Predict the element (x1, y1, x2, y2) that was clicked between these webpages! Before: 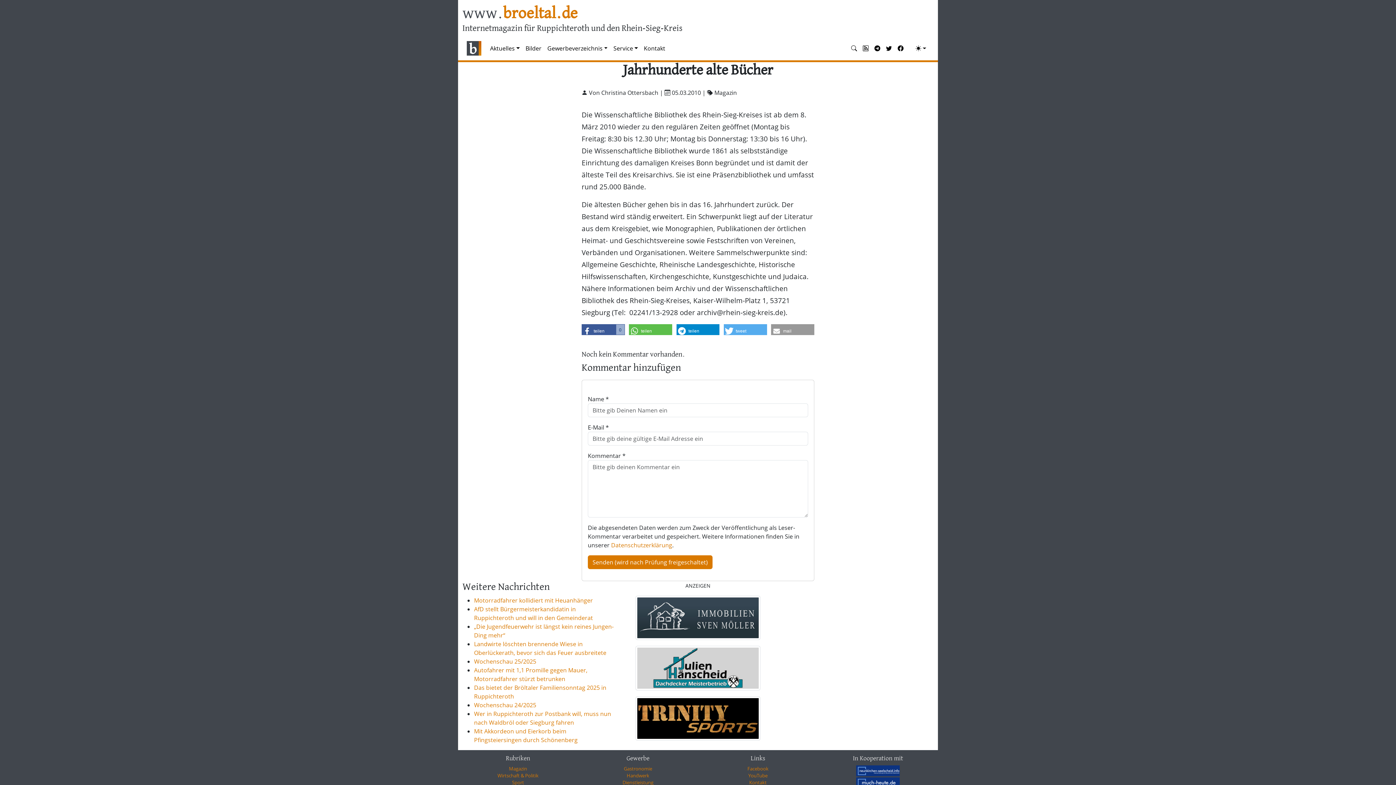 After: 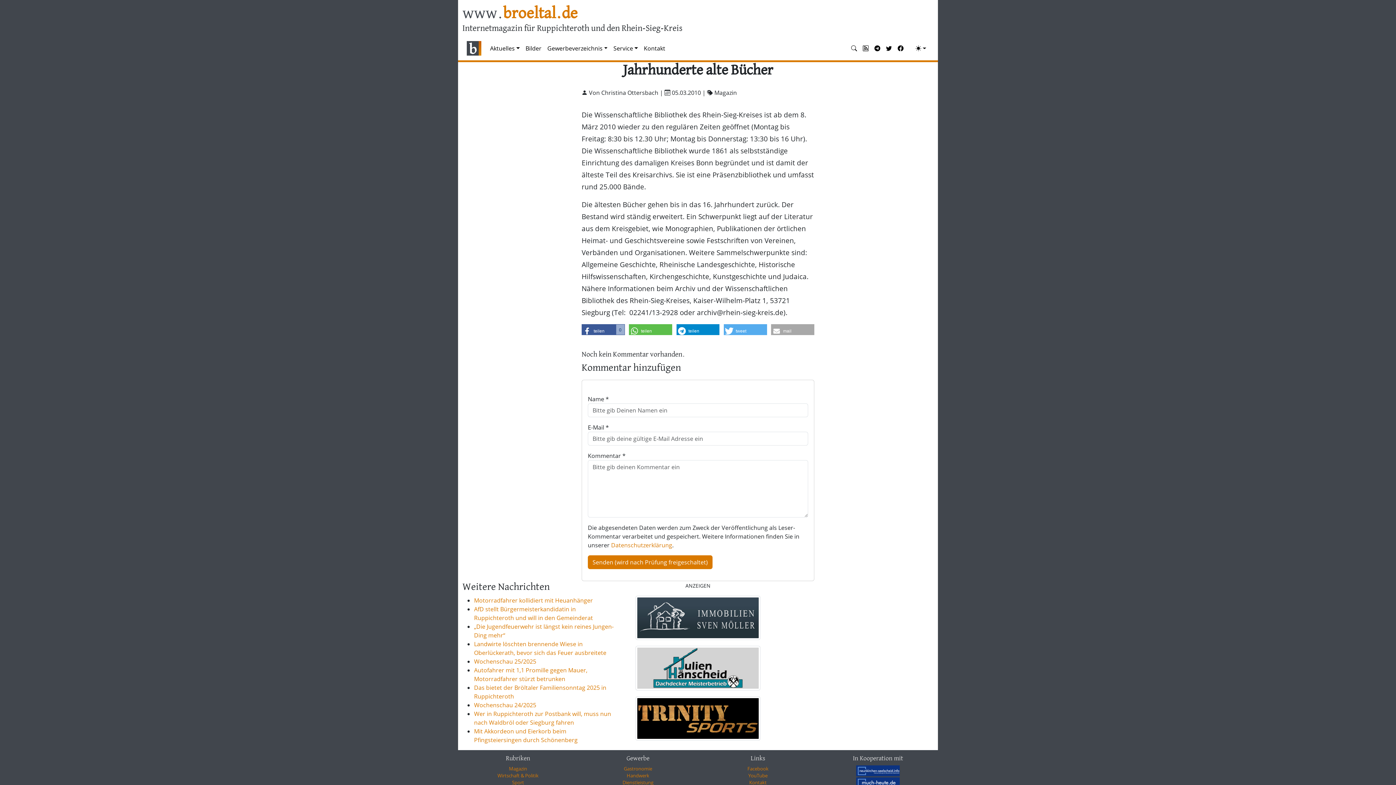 Action: label: Per E-Mail versenden bbox: (771, 324, 814, 335)